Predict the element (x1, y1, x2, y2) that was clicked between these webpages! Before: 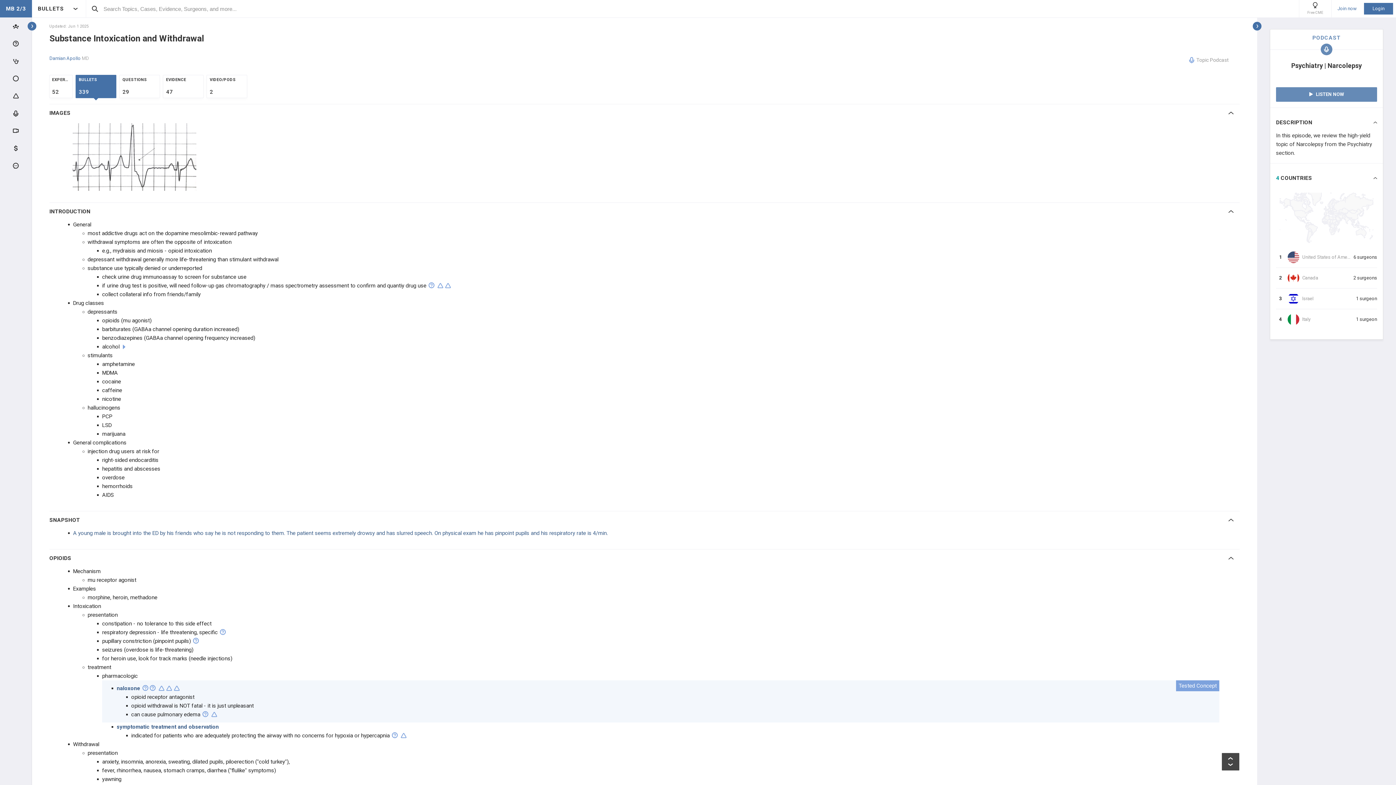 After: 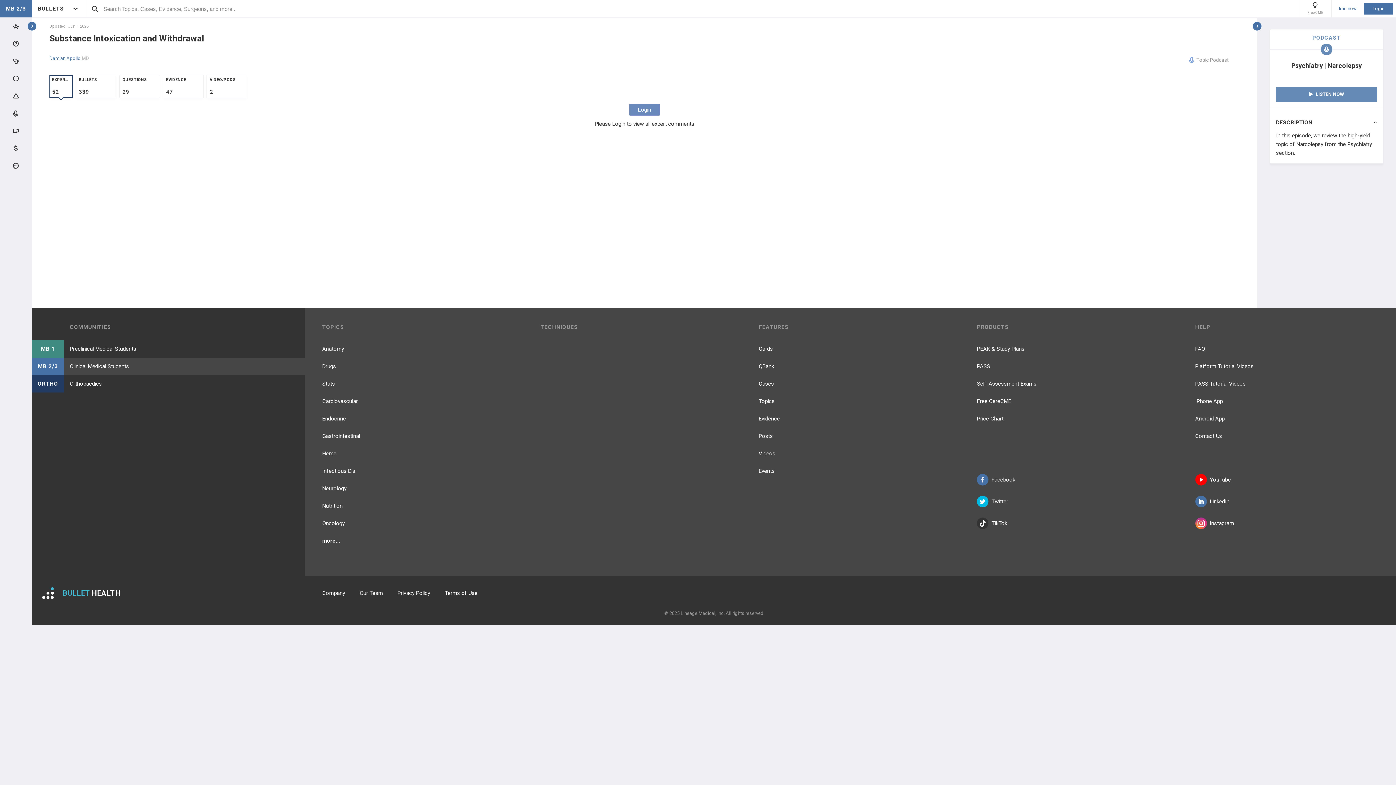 Action: label: EXPERTS
52 bbox: (49, 74, 72, 98)